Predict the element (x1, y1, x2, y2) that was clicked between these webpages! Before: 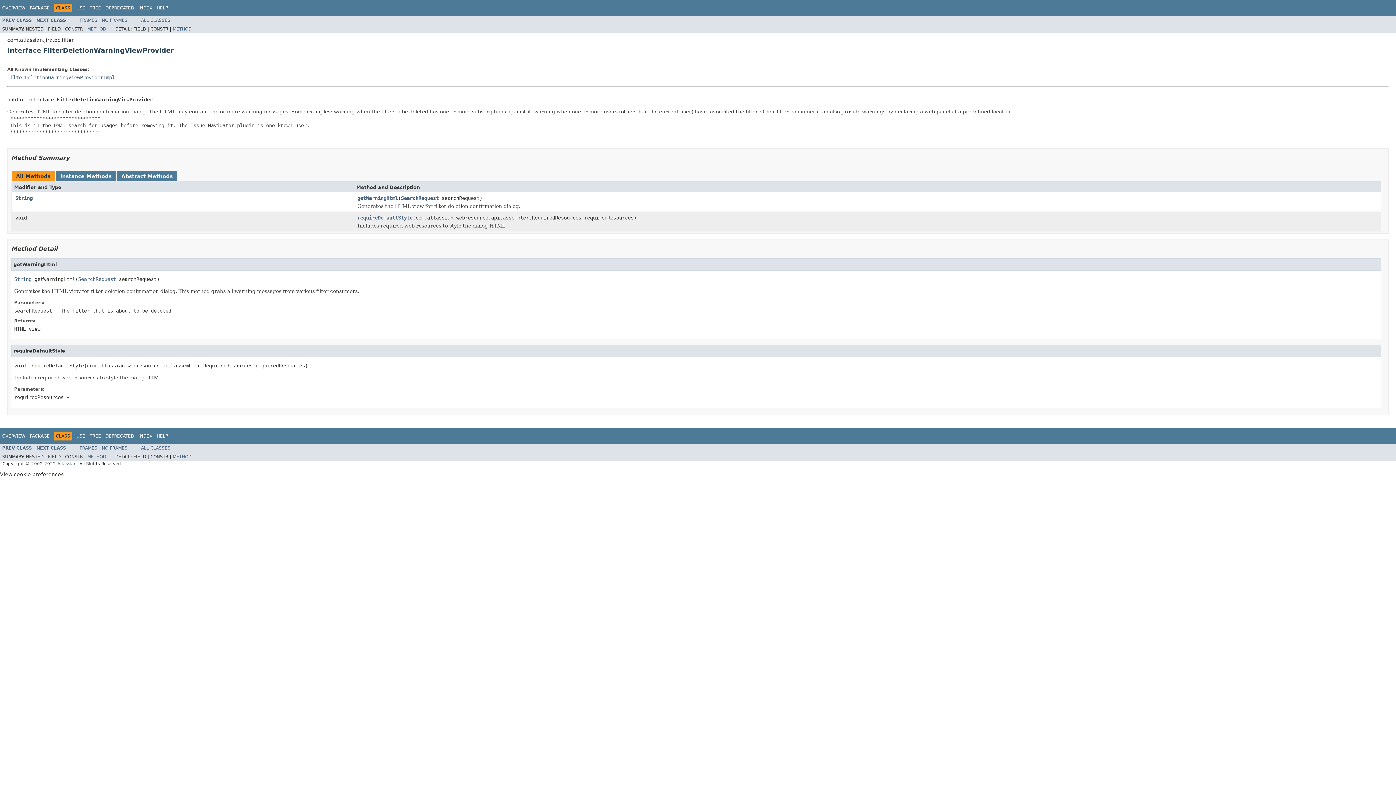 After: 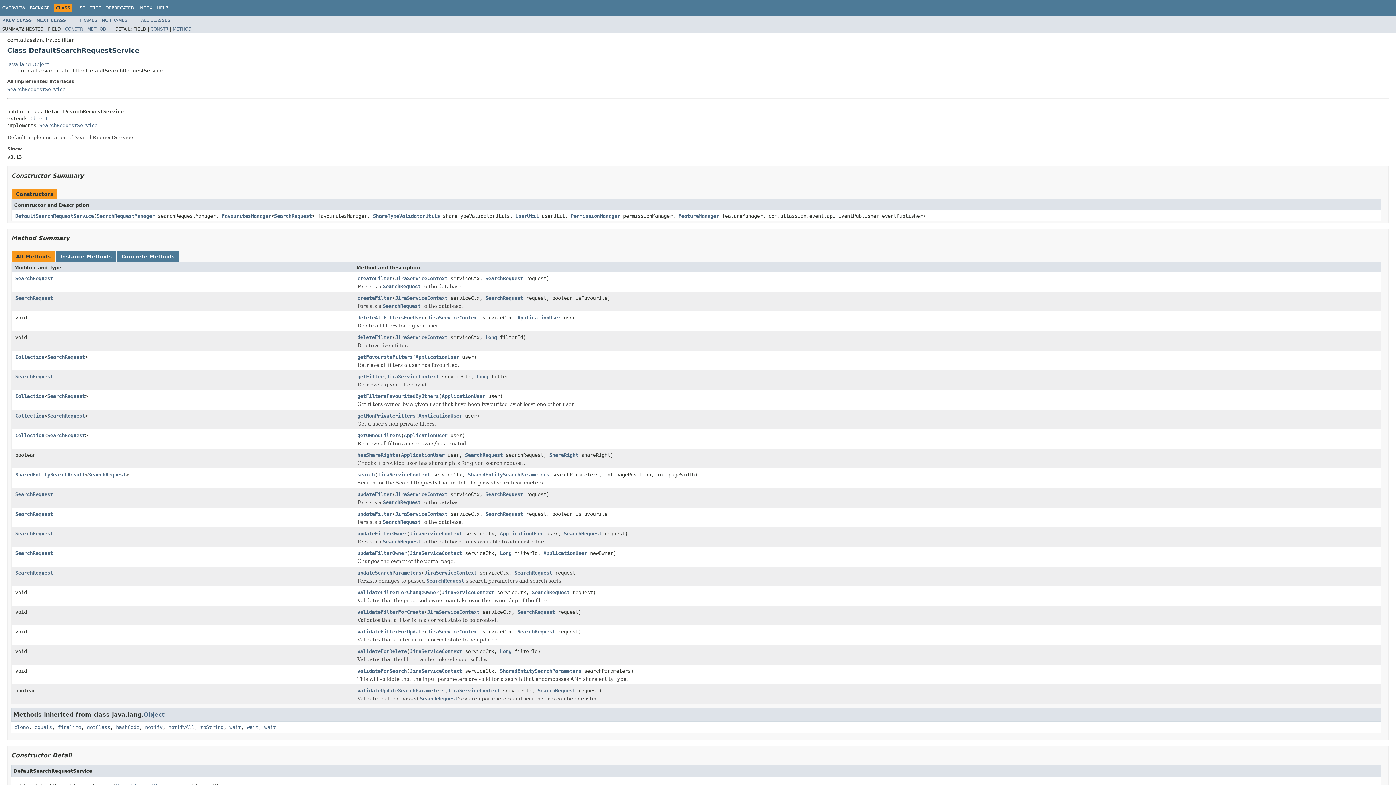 Action: label: PREV CLASS bbox: (2, 17, 32, 22)